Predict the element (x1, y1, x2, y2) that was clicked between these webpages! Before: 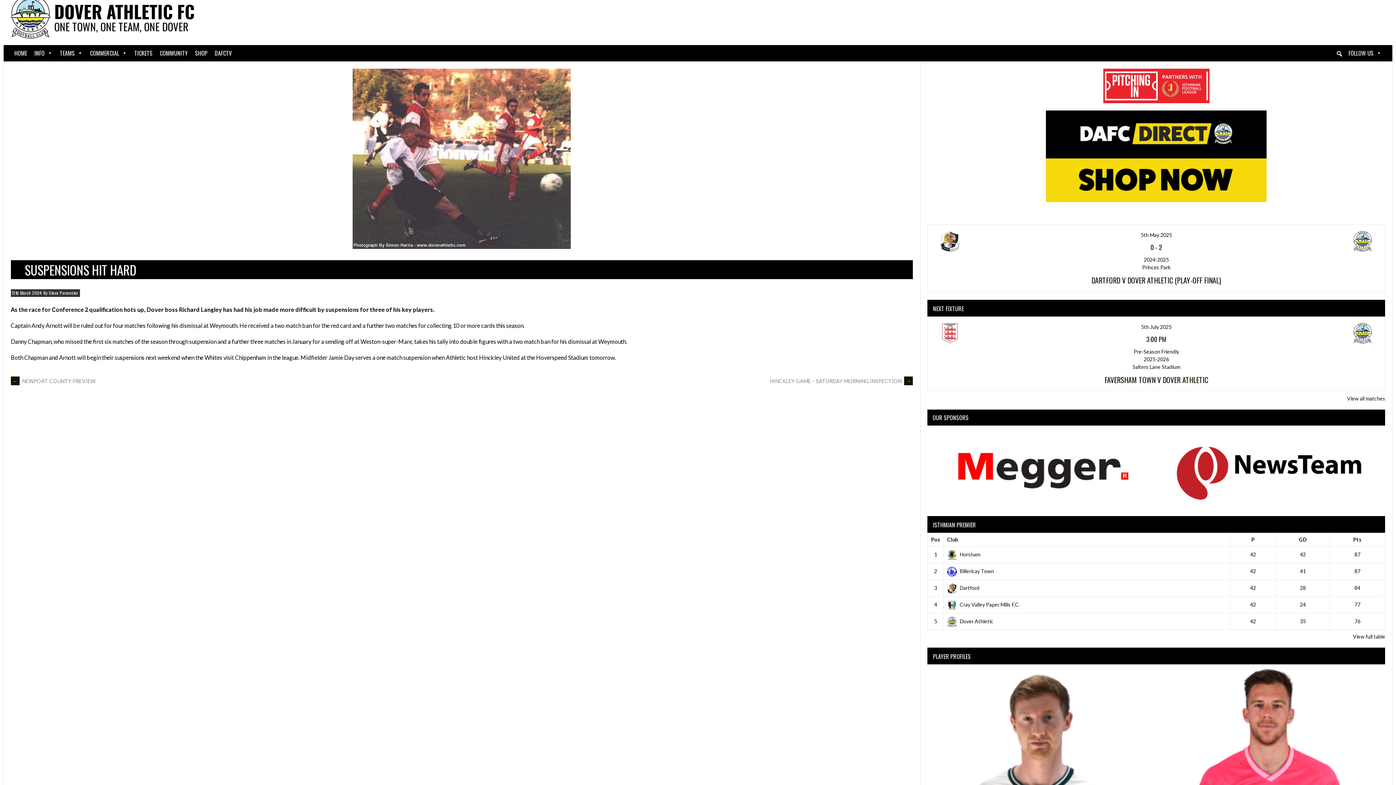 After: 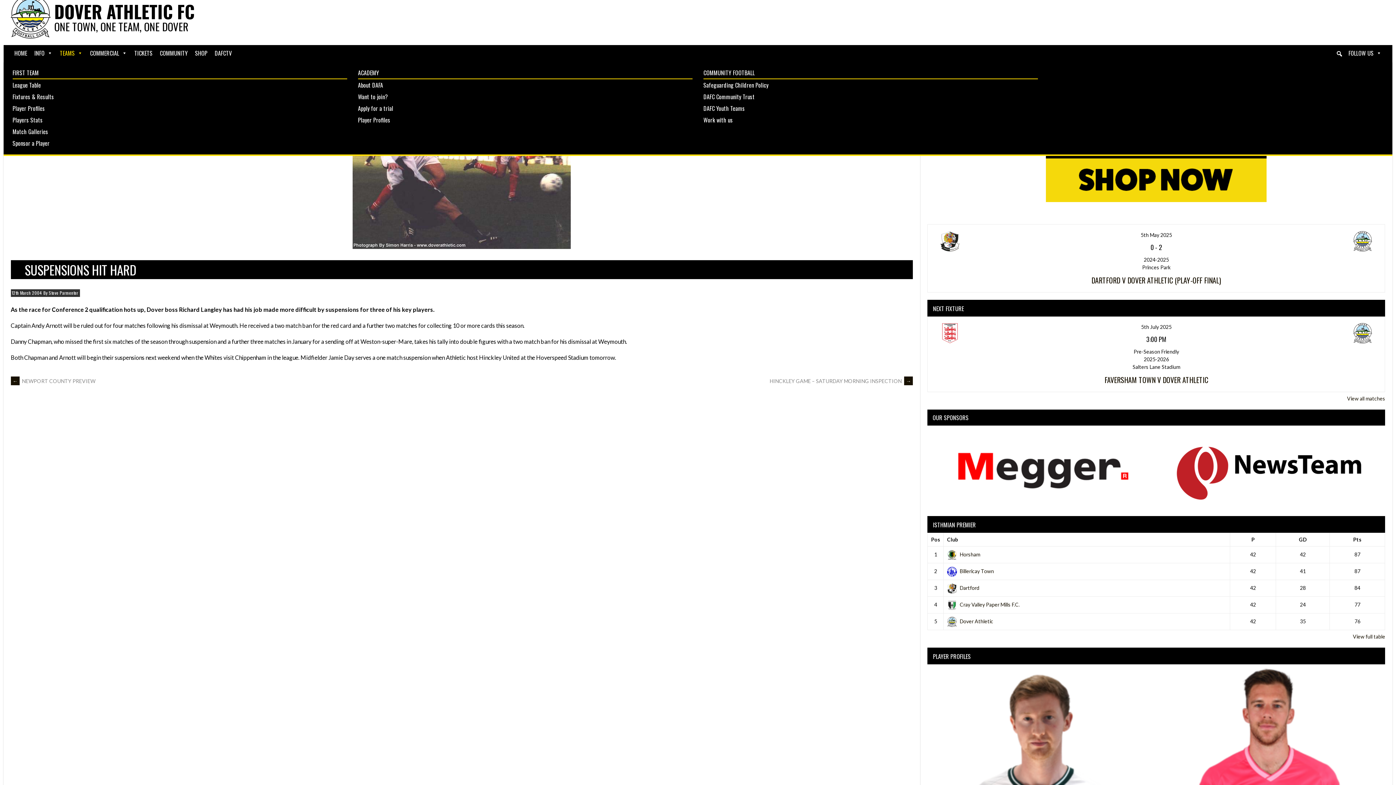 Action: bbox: (56, 45, 86, 61) label: TEAMS